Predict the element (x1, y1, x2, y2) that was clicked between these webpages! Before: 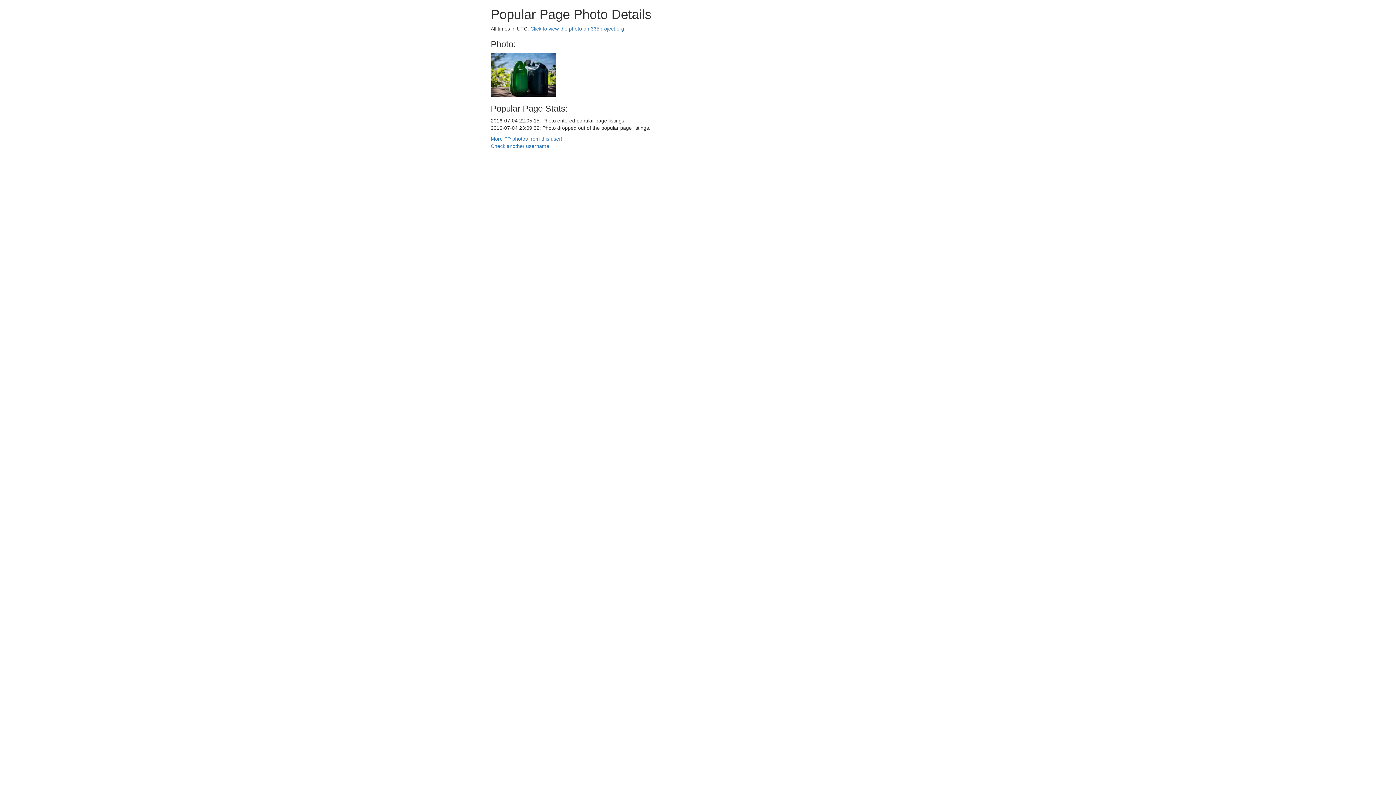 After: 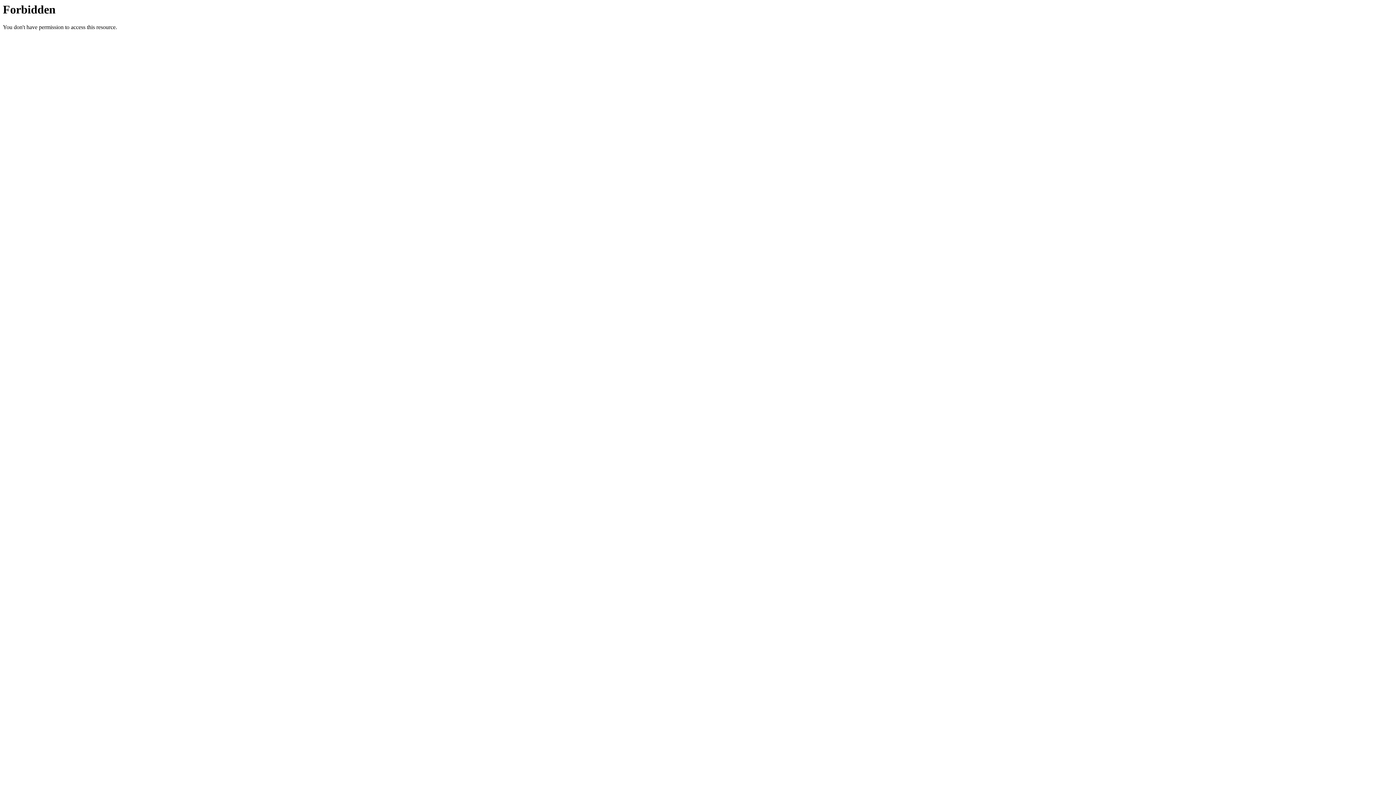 Action: bbox: (530, 25, 624, 31) label: Click to view the photo on 365project.org